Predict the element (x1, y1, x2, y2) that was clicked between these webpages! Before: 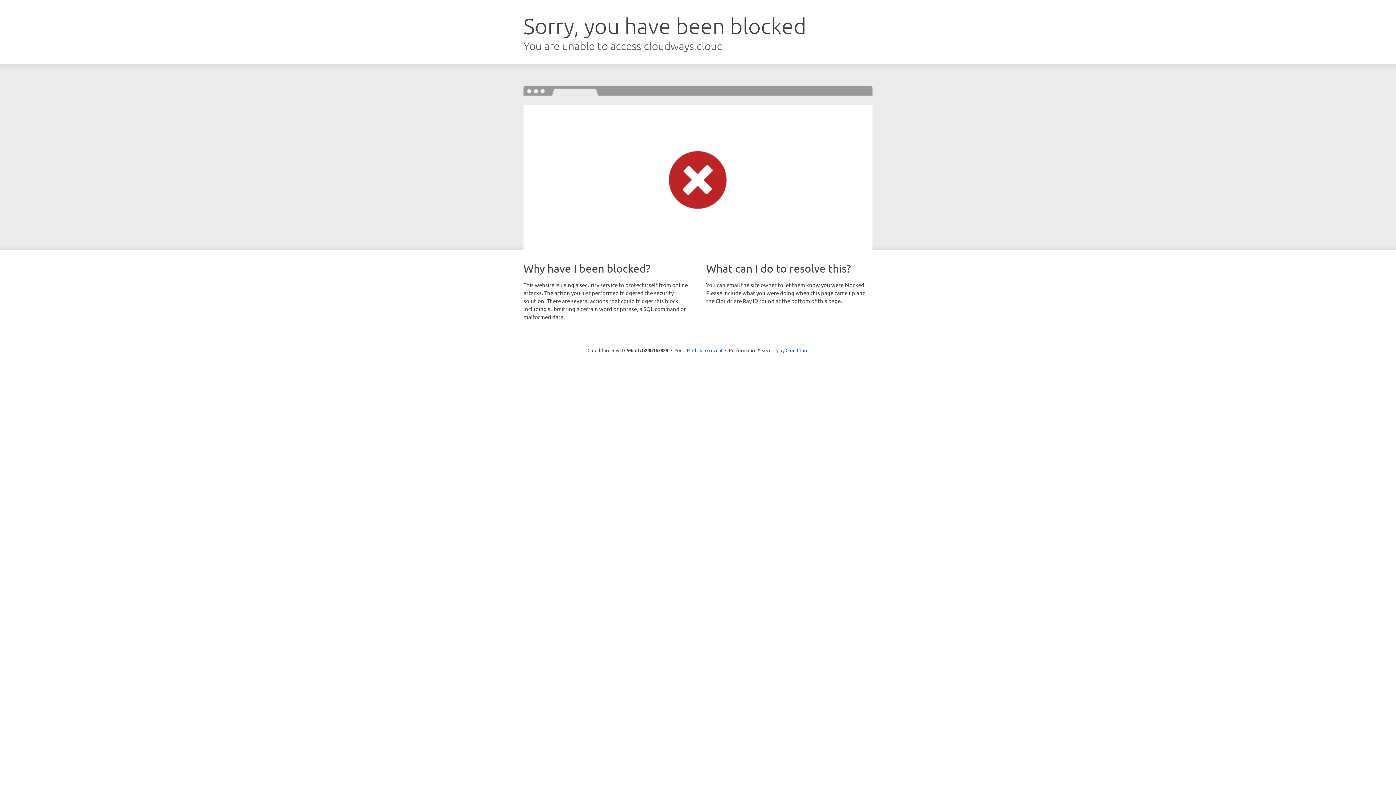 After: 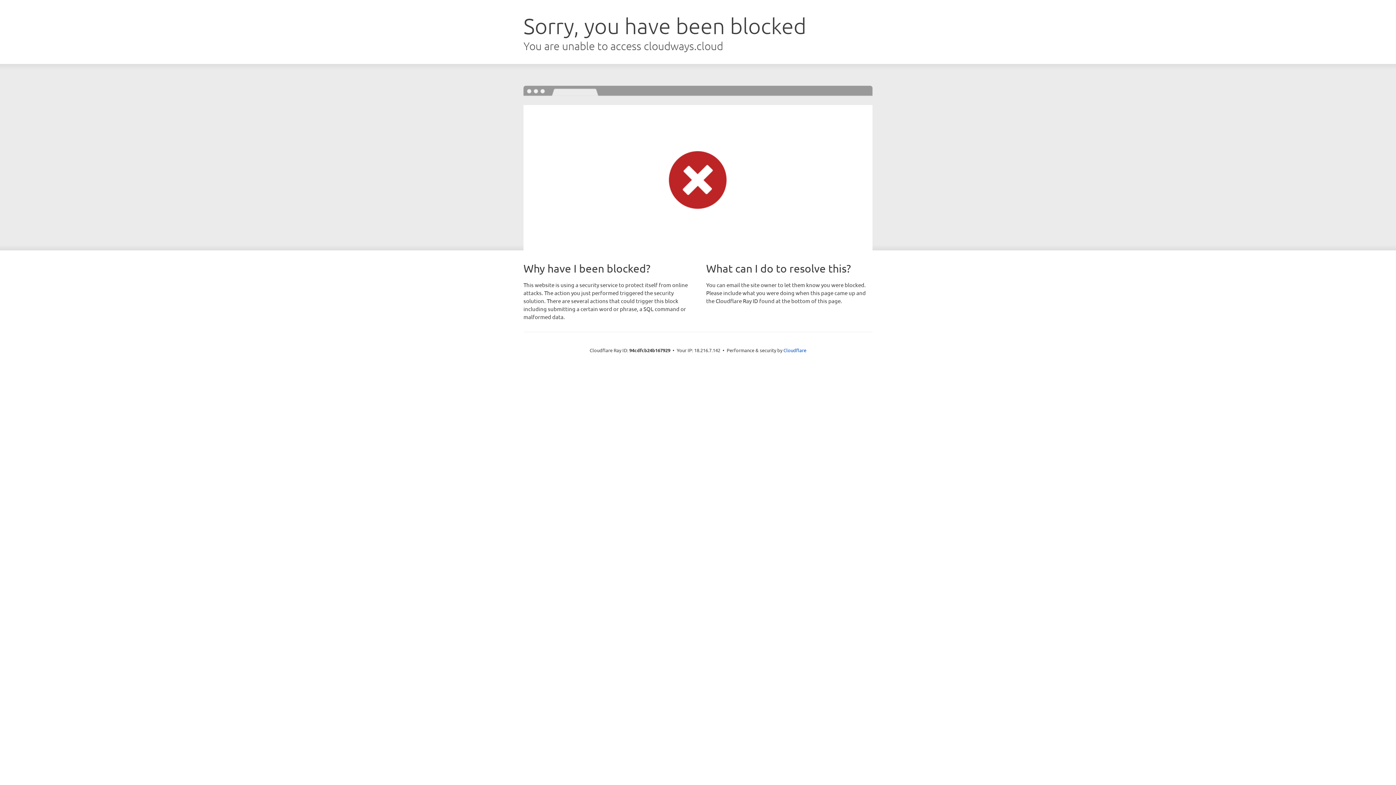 Action: bbox: (692, 346, 722, 353) label: Click to reveal